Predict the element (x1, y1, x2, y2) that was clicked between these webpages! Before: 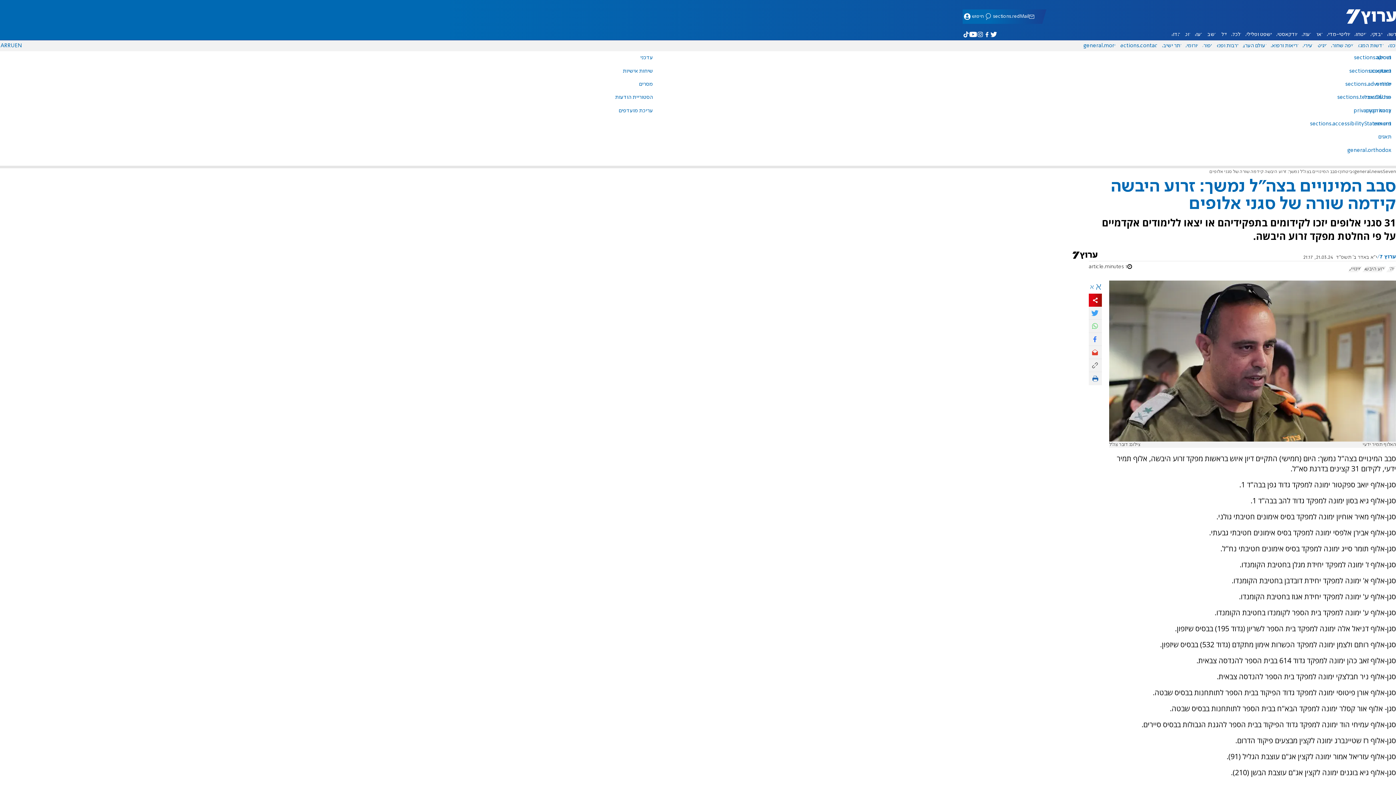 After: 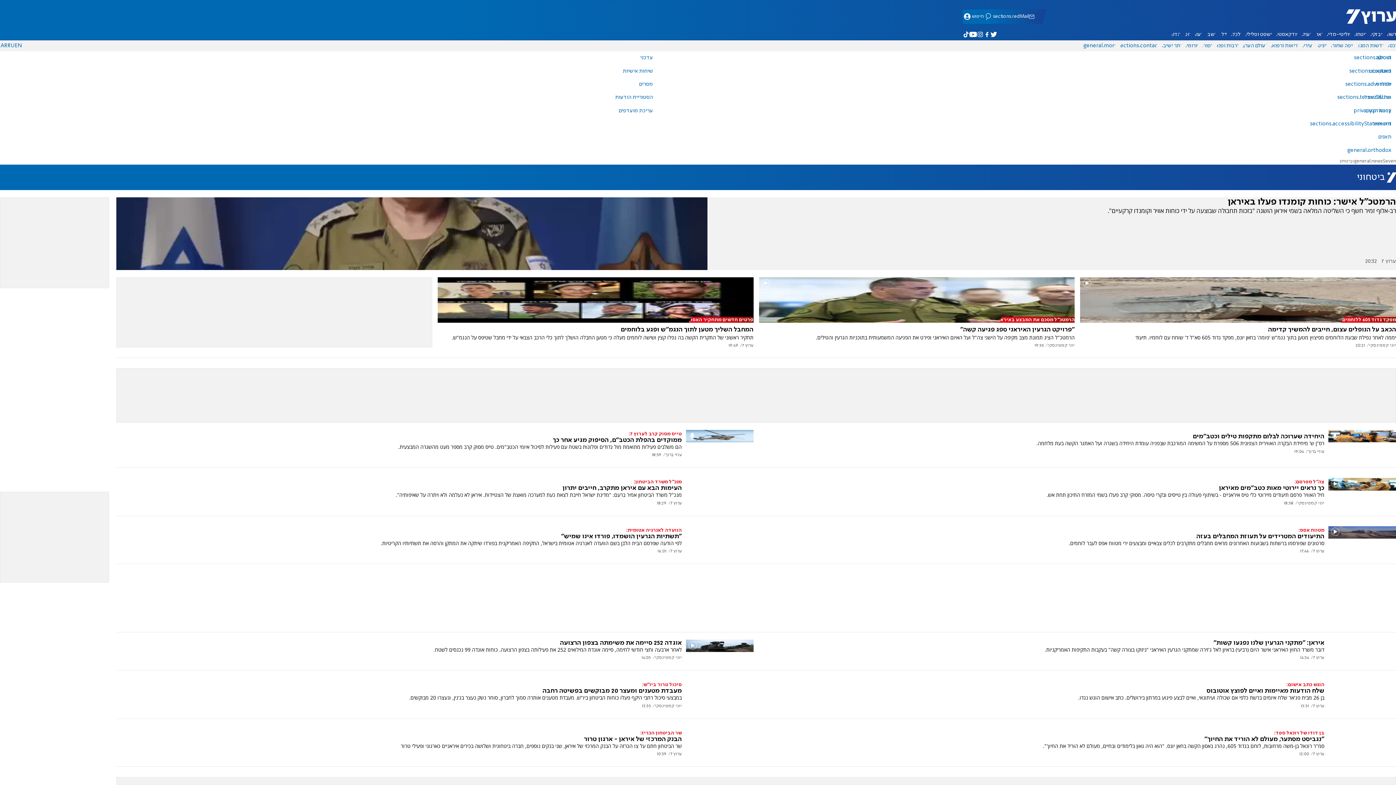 Action: bbox: (1340, 169, 1352, 174) label: ביטחון